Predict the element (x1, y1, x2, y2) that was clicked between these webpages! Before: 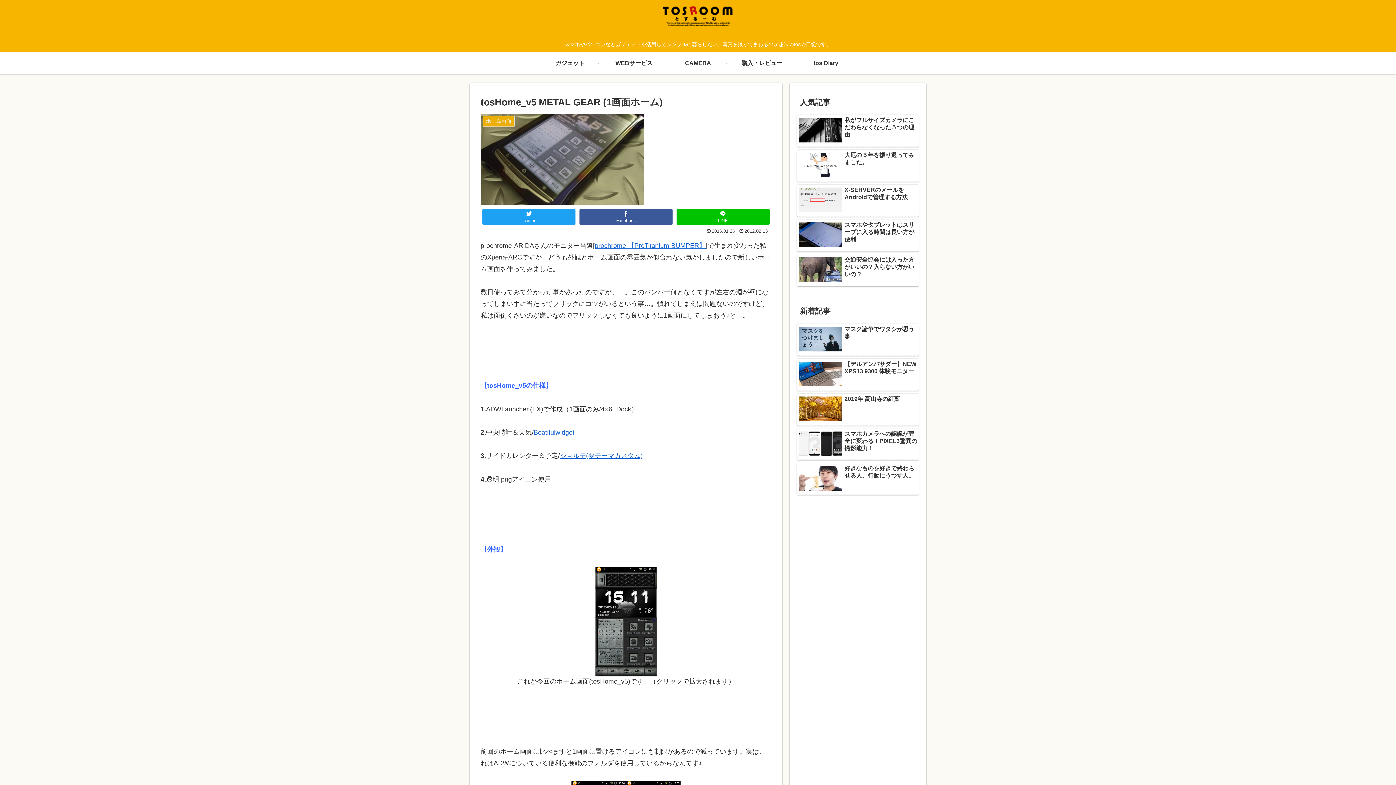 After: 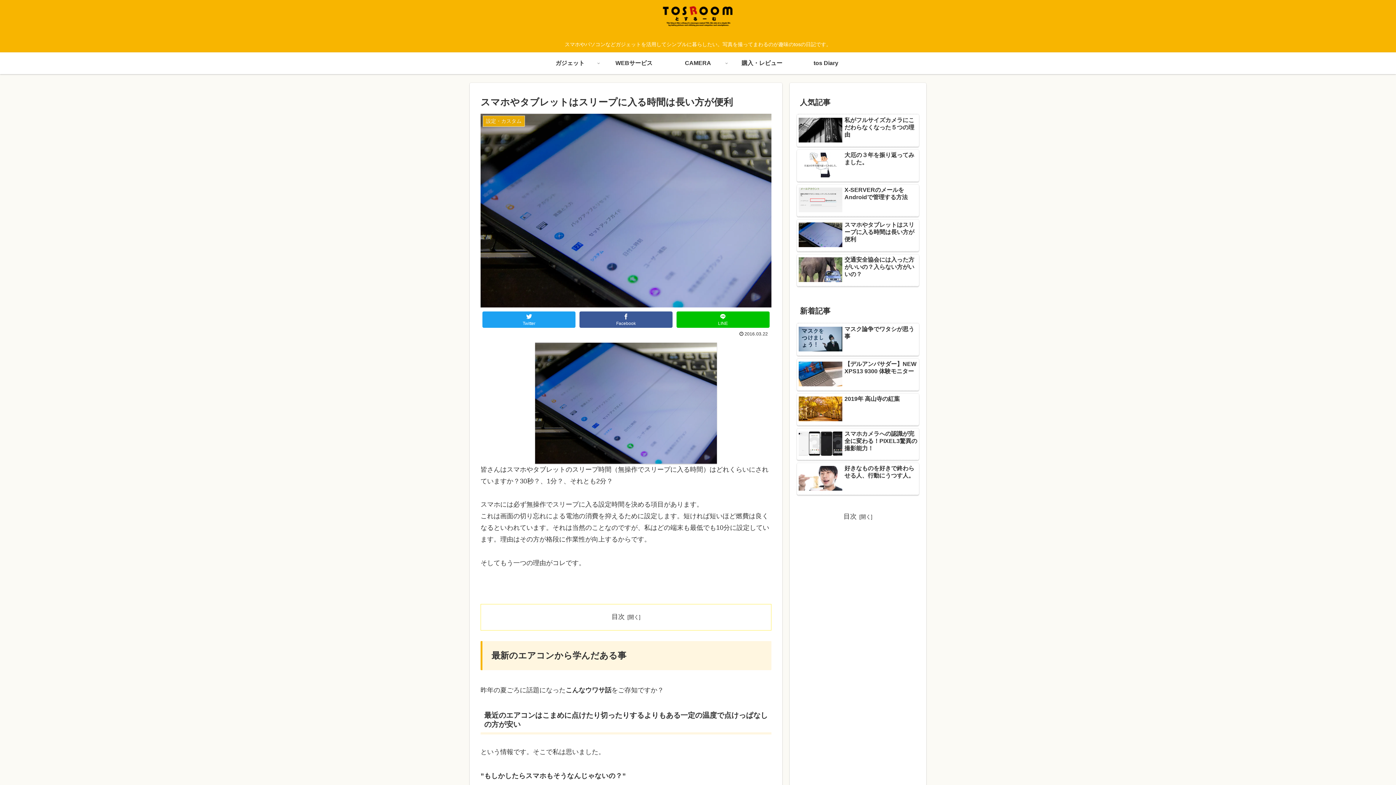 Action: bbox: (797, 219, 919, 251) label: スマホやタブレットはスリープに入る時間は長い方が便利